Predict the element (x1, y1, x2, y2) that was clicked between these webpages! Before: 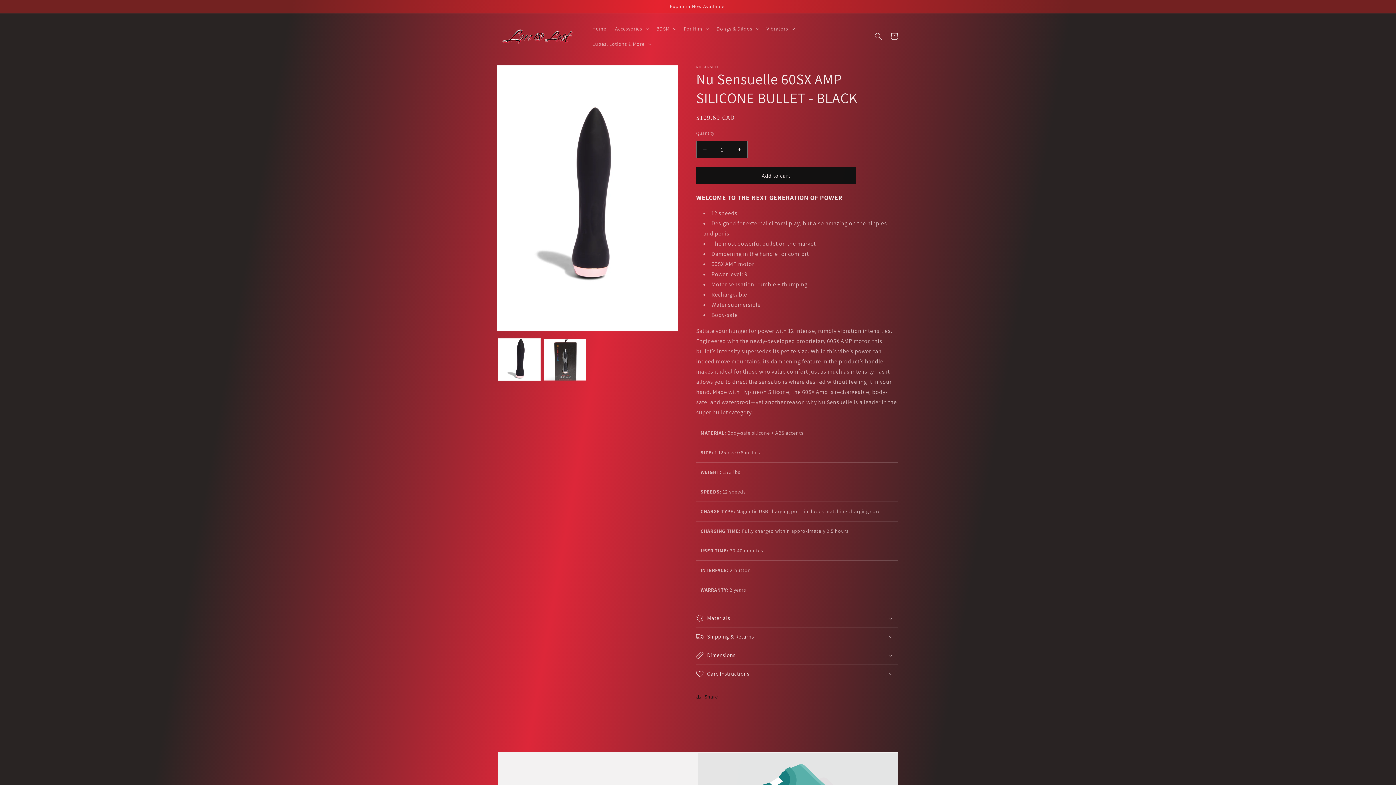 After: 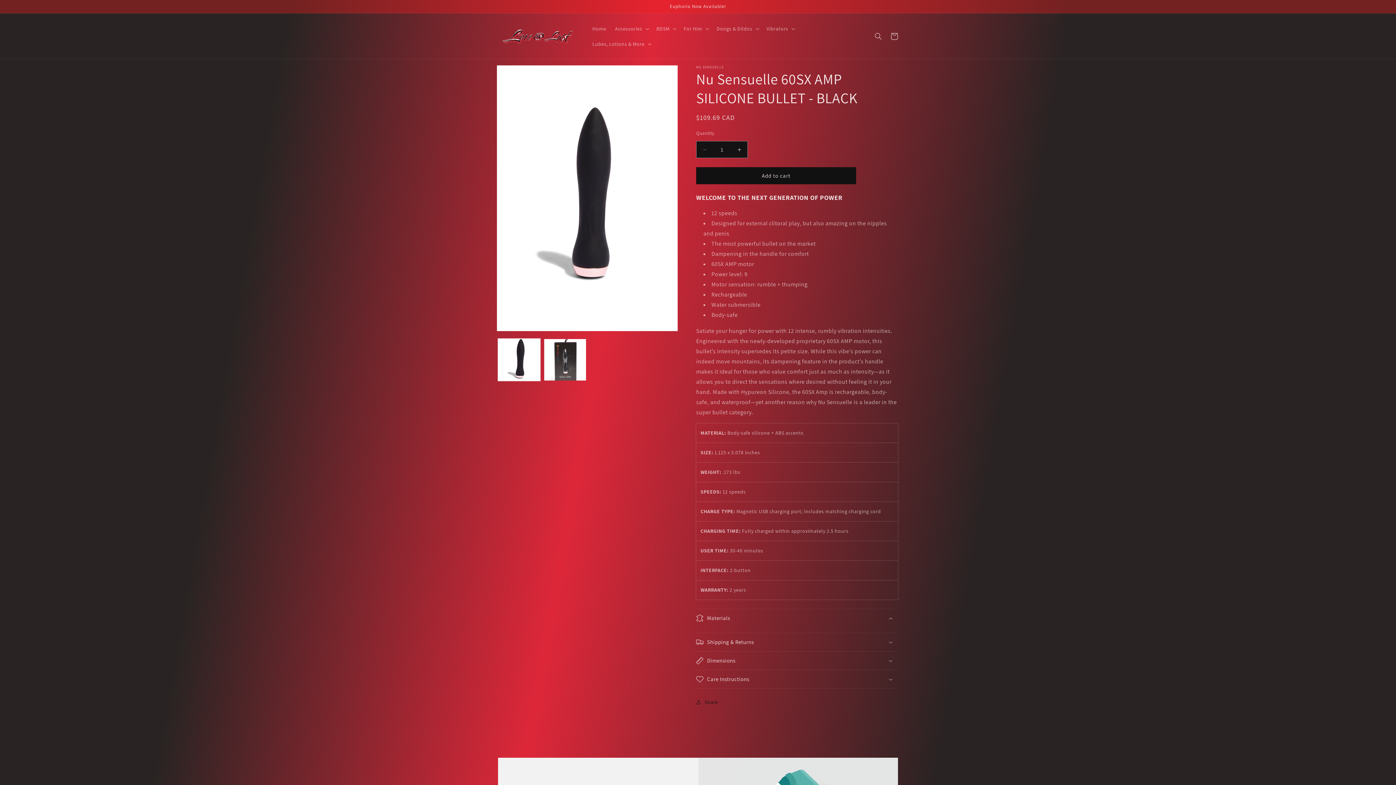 Action: label: Materials bbox: (696, 609, 898, 627)